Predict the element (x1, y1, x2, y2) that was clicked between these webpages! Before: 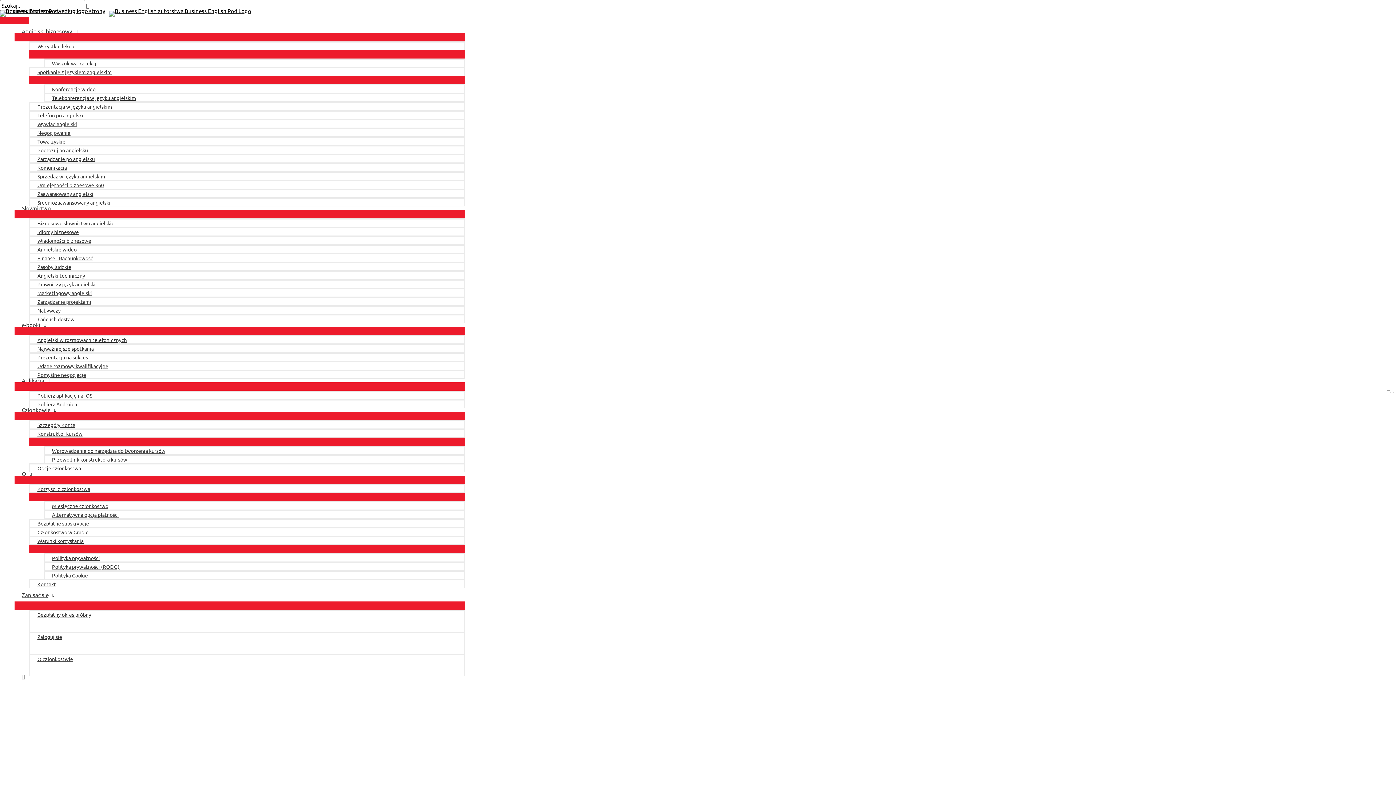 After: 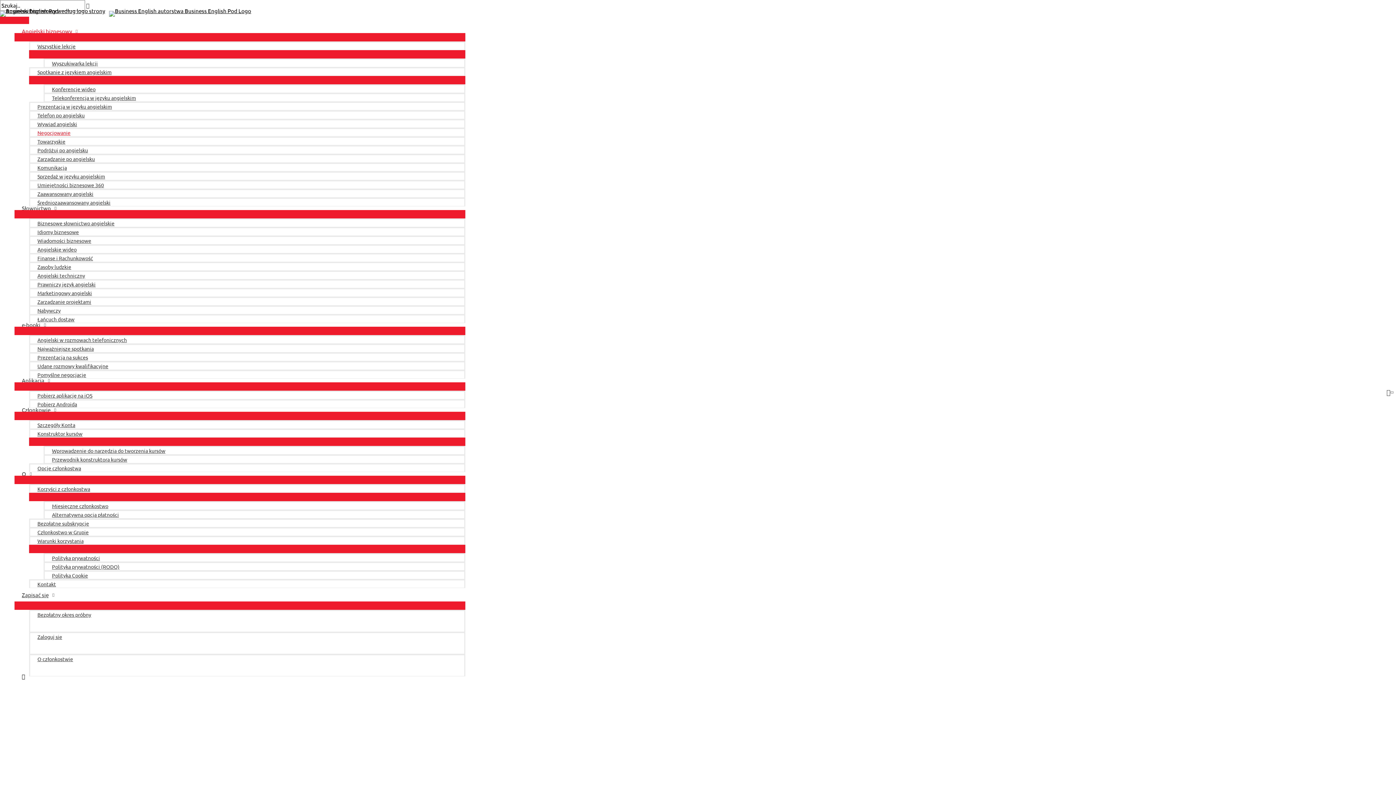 Action: label: Negocjowanie bbox: (29, 128, 465, 136)